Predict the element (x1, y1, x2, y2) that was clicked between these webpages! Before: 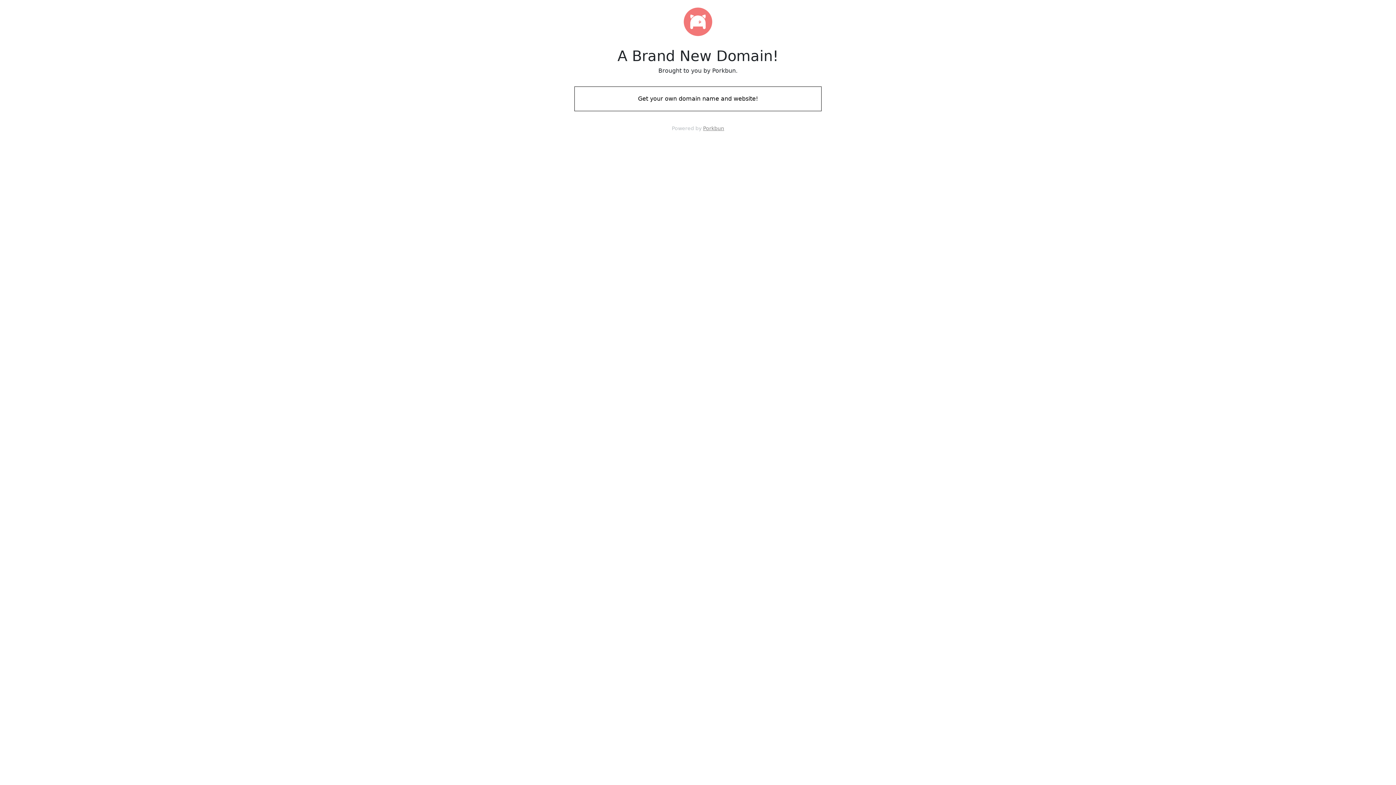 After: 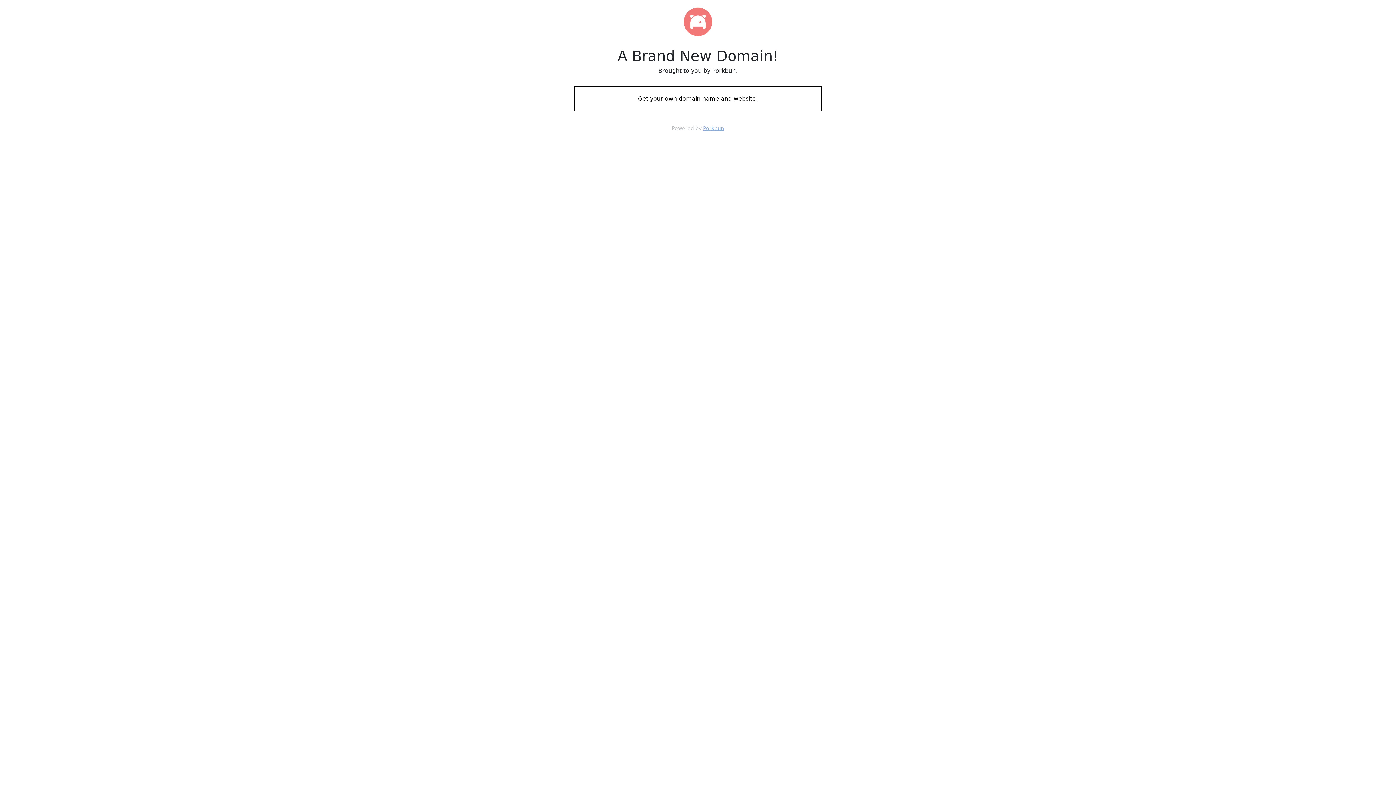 Action: bbox: (703, 125, 724, 131) label: Porkbun